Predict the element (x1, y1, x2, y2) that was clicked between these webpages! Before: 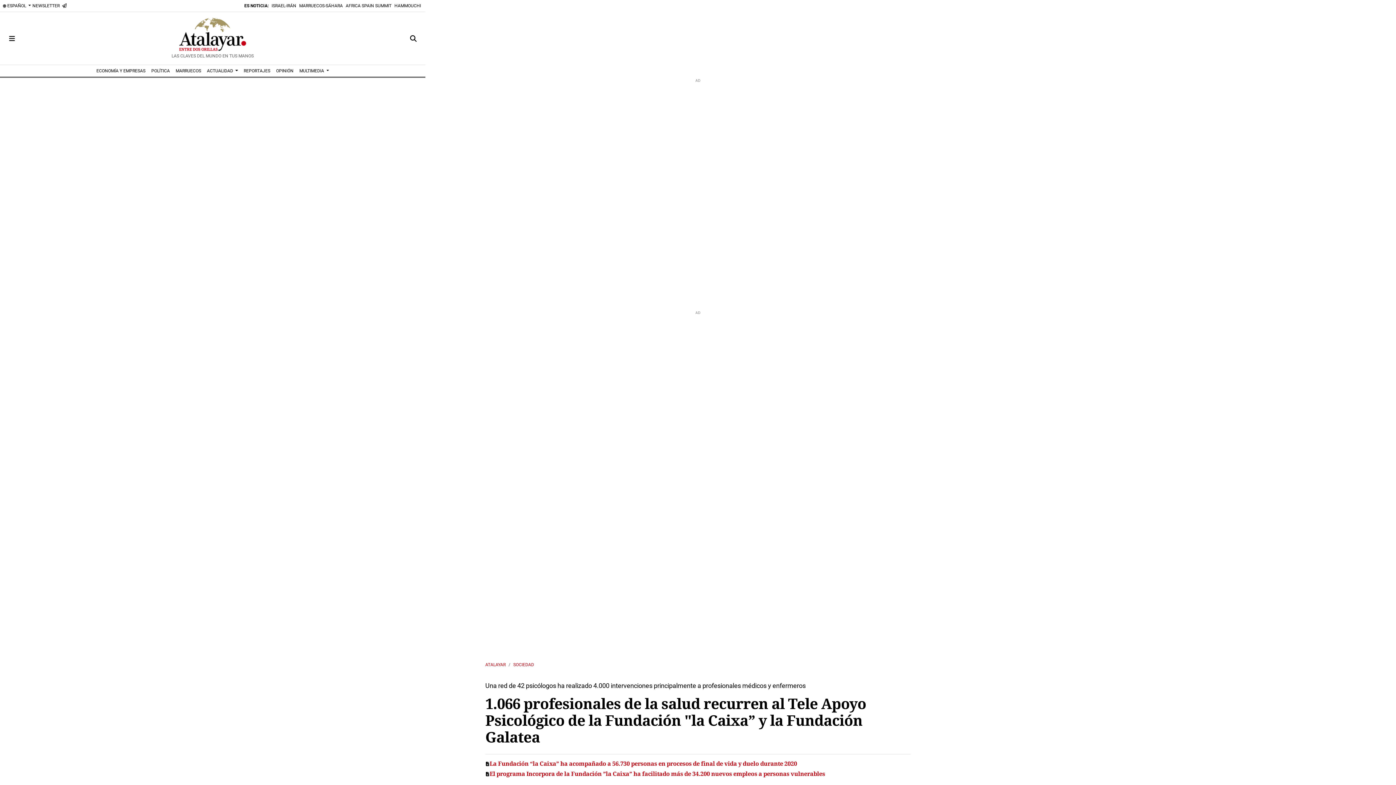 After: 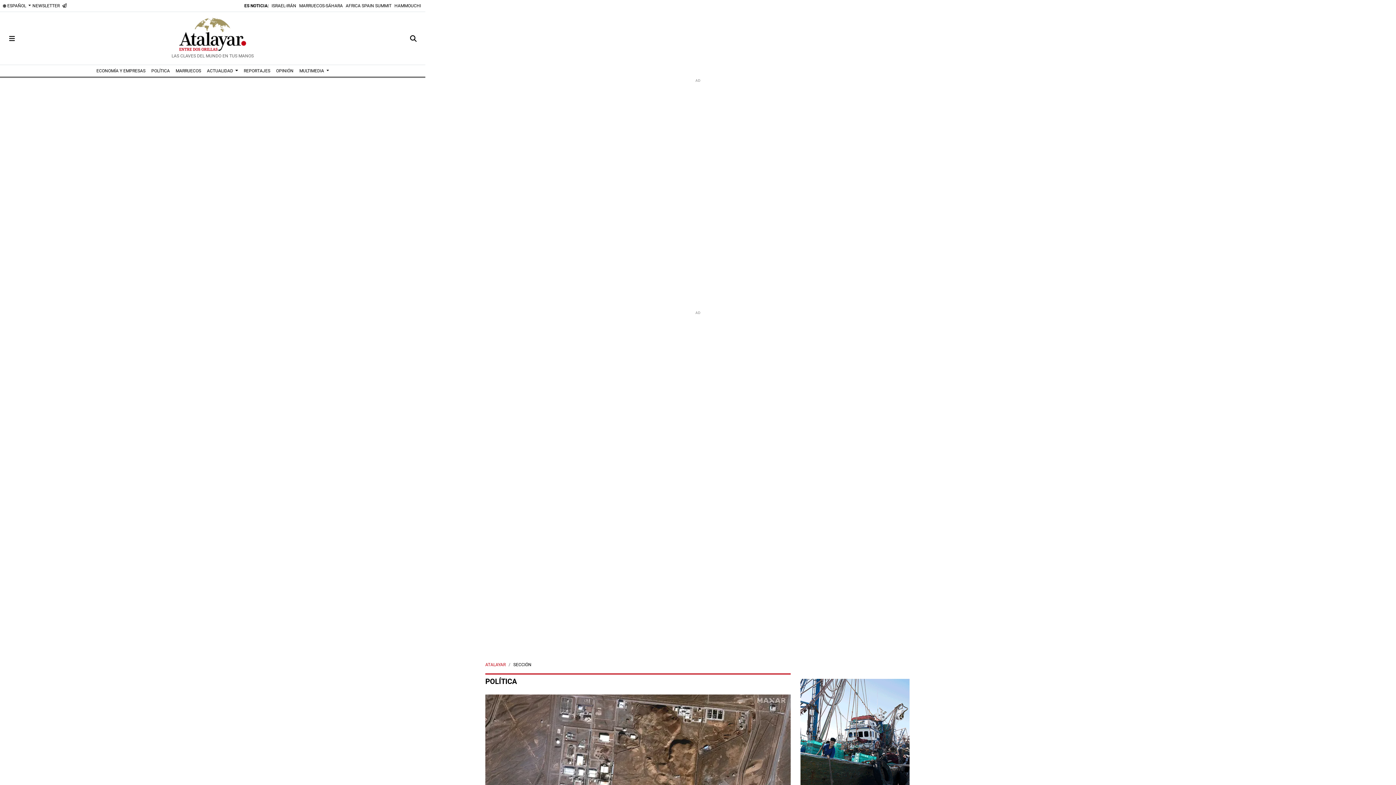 Action: bbox: (148, 65, 172, 76) label: POLÍTICA